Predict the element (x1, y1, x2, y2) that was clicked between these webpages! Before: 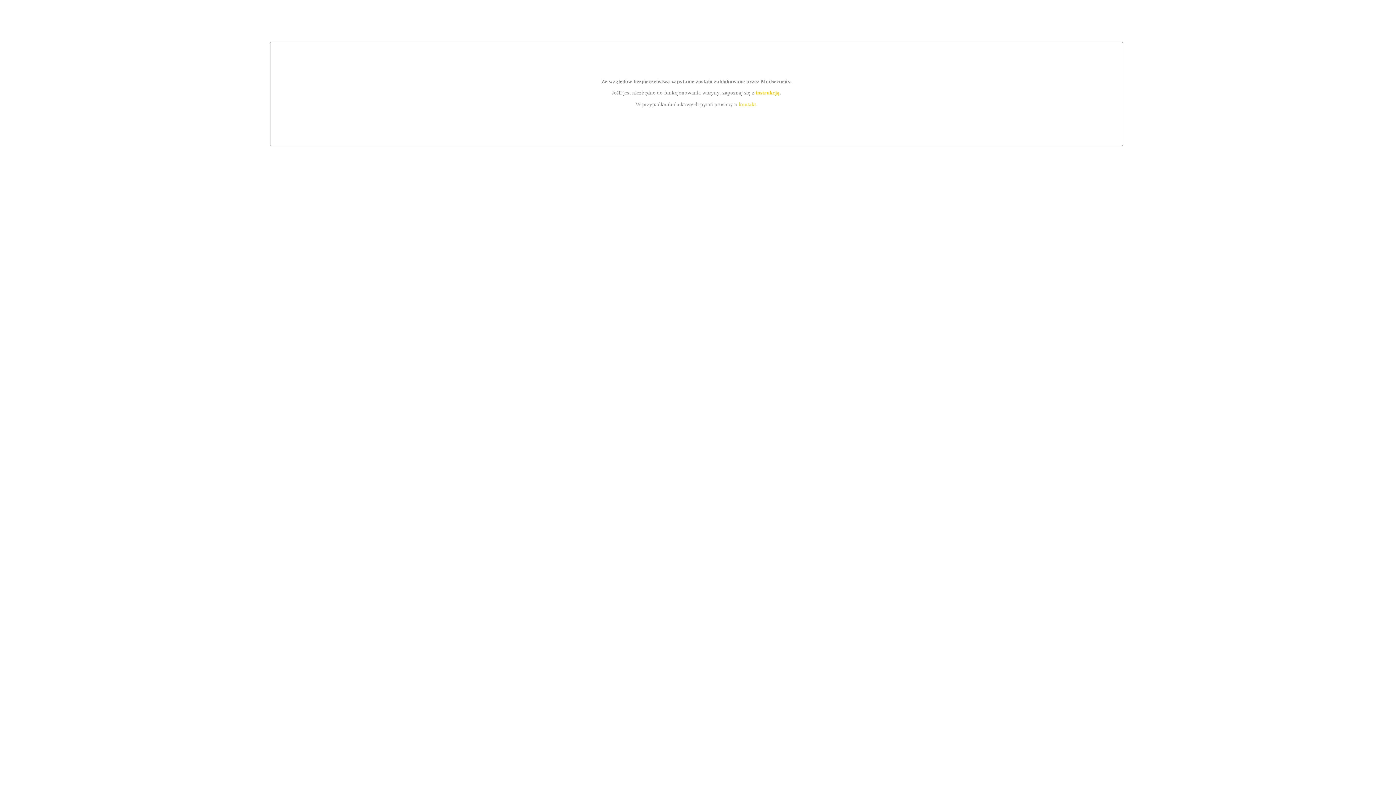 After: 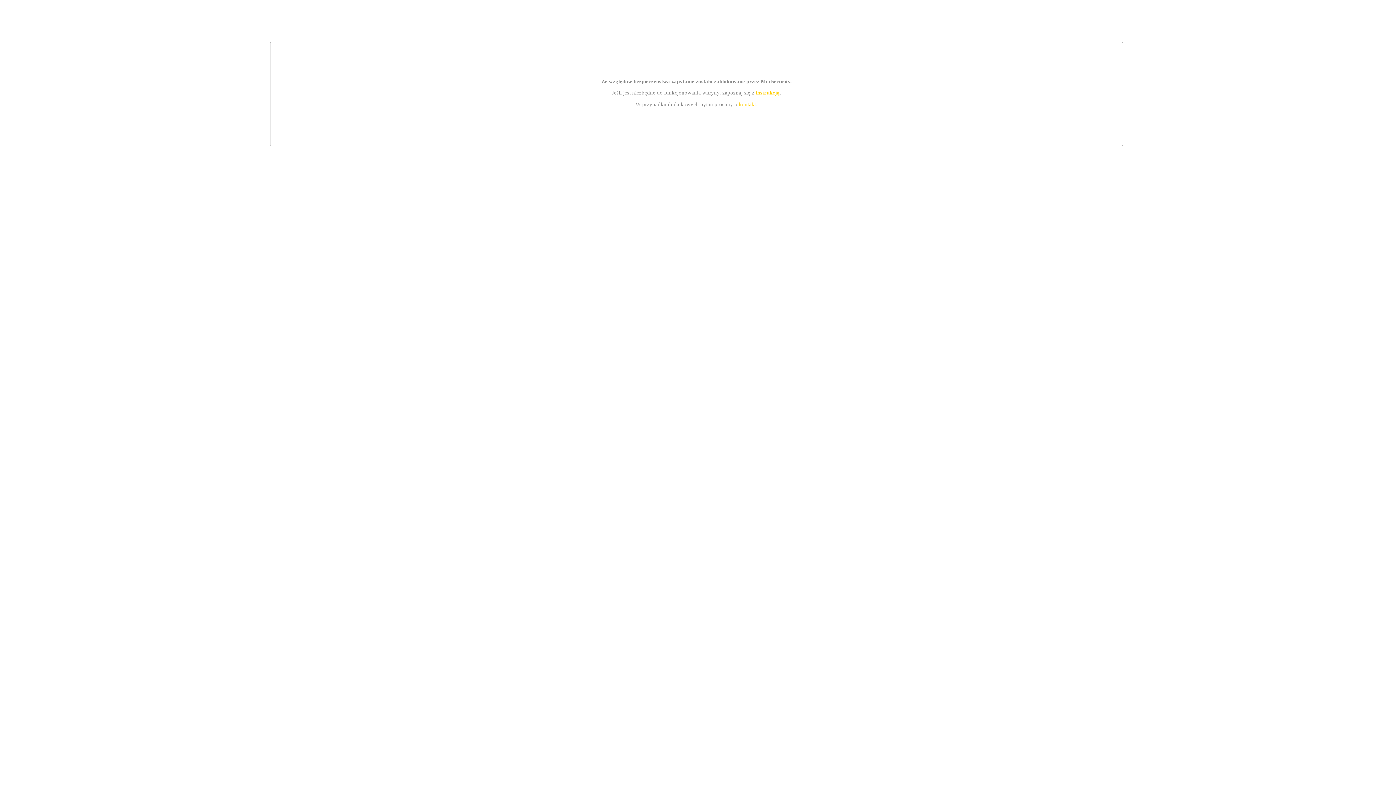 Action: bbox: (739, 101, 756, 107) label: kontakt